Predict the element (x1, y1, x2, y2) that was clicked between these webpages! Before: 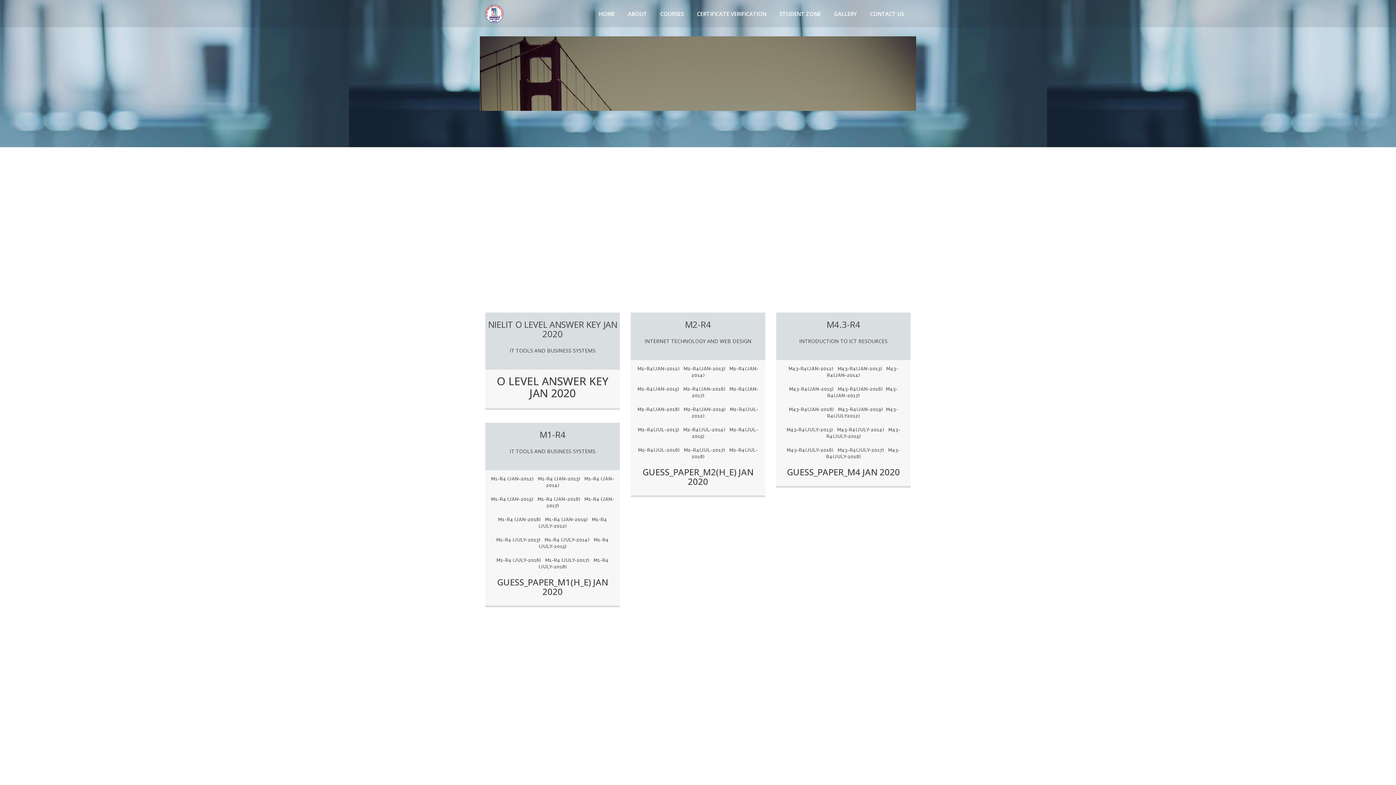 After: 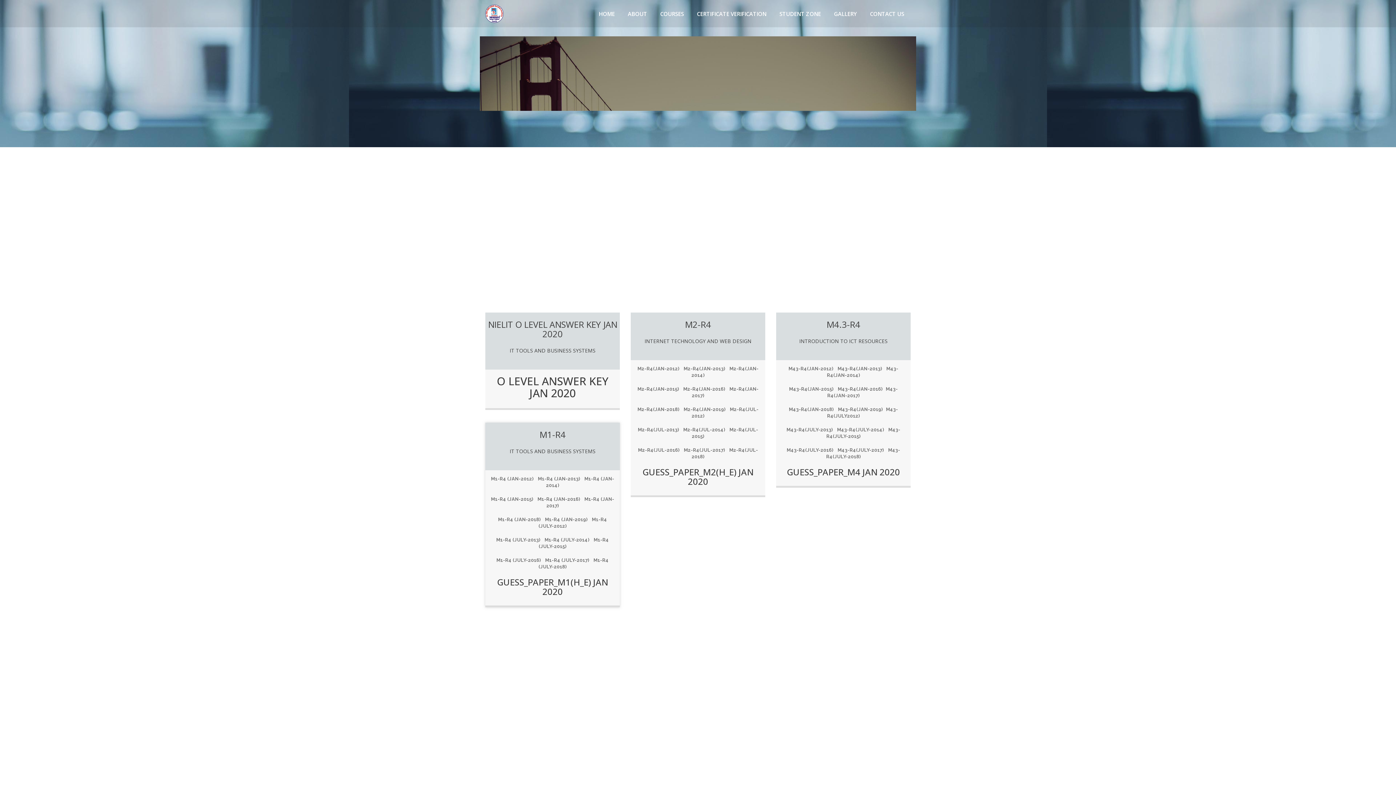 Action: bbox: (544, 537, 589, 542) label: M1-R4 (JULY-2014)